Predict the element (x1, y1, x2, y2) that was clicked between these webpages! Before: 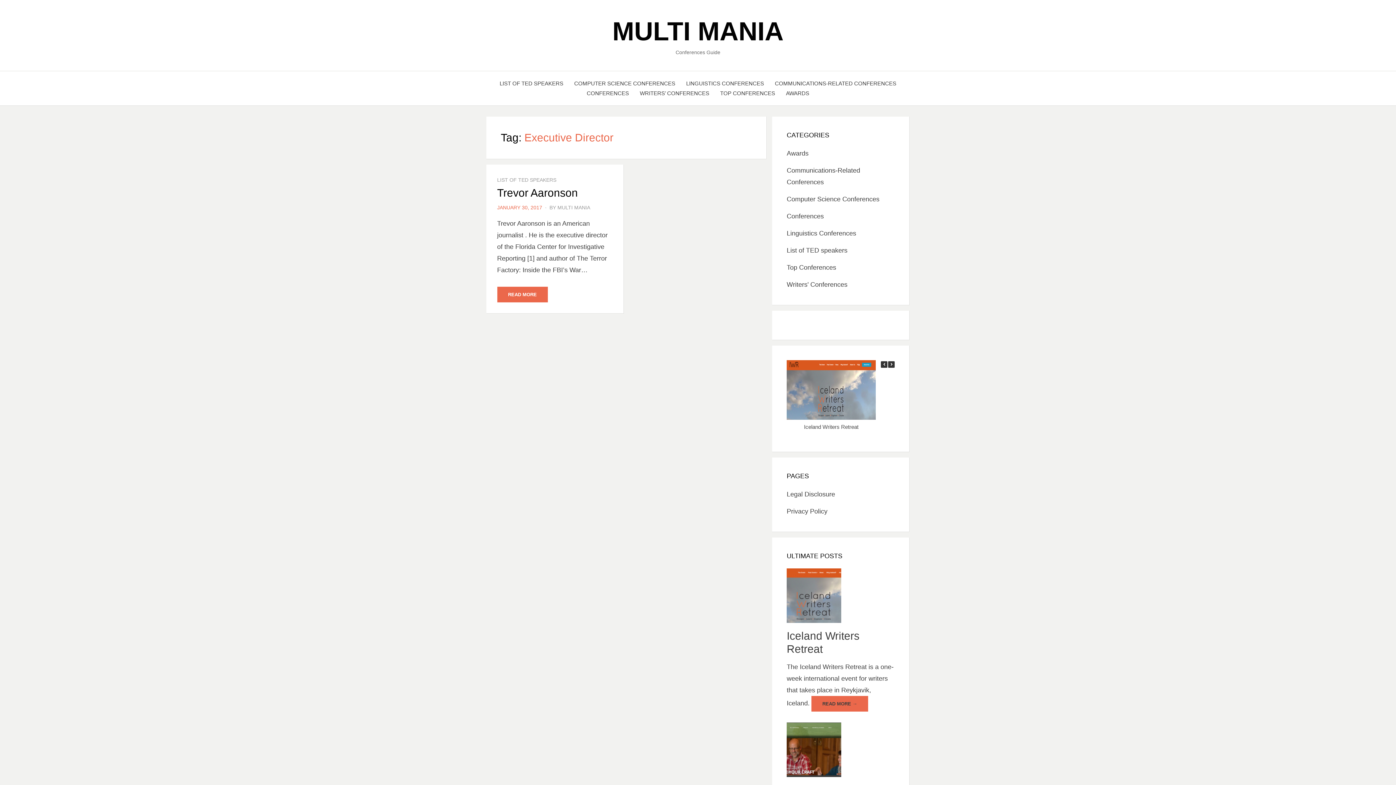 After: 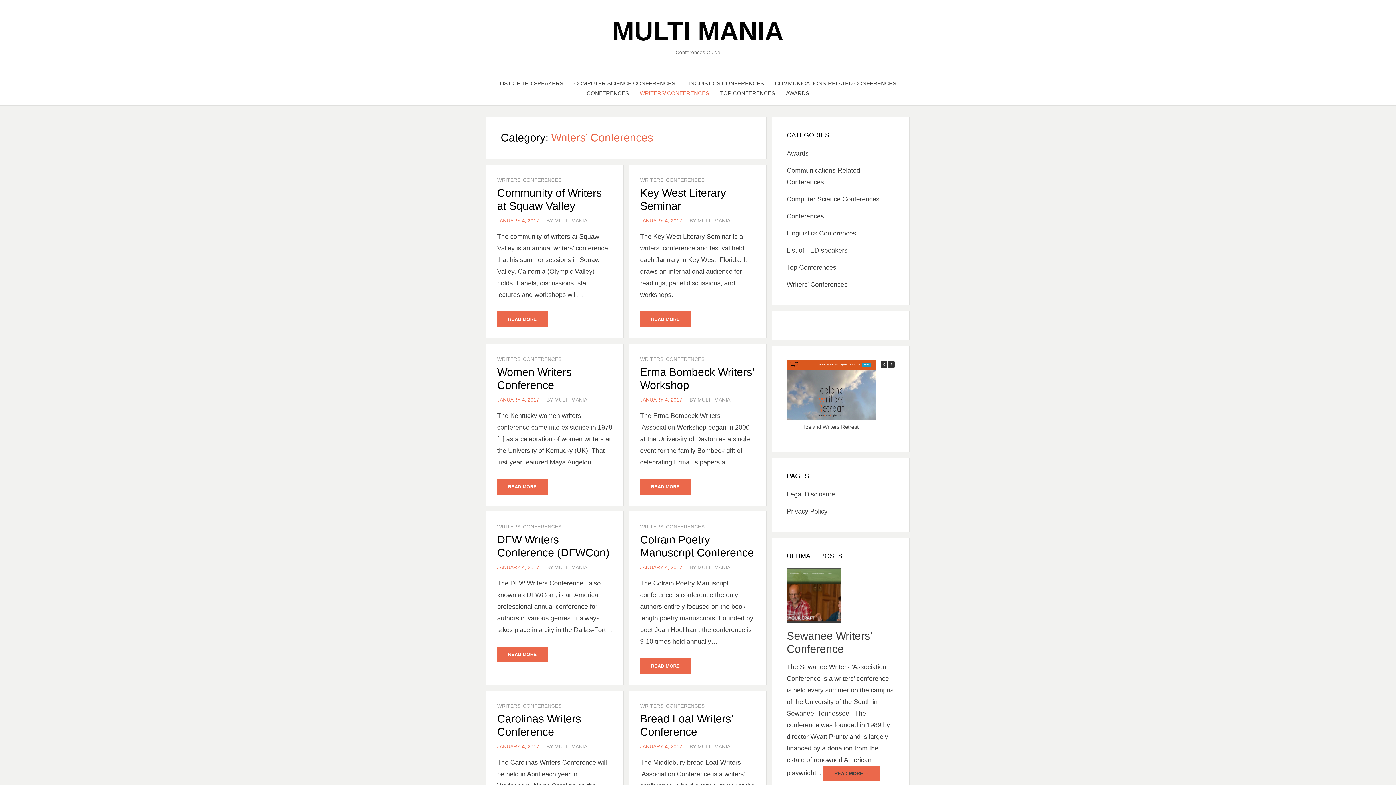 Action: bbox: (786, 281, 847, 288) label: Writers' Conferences